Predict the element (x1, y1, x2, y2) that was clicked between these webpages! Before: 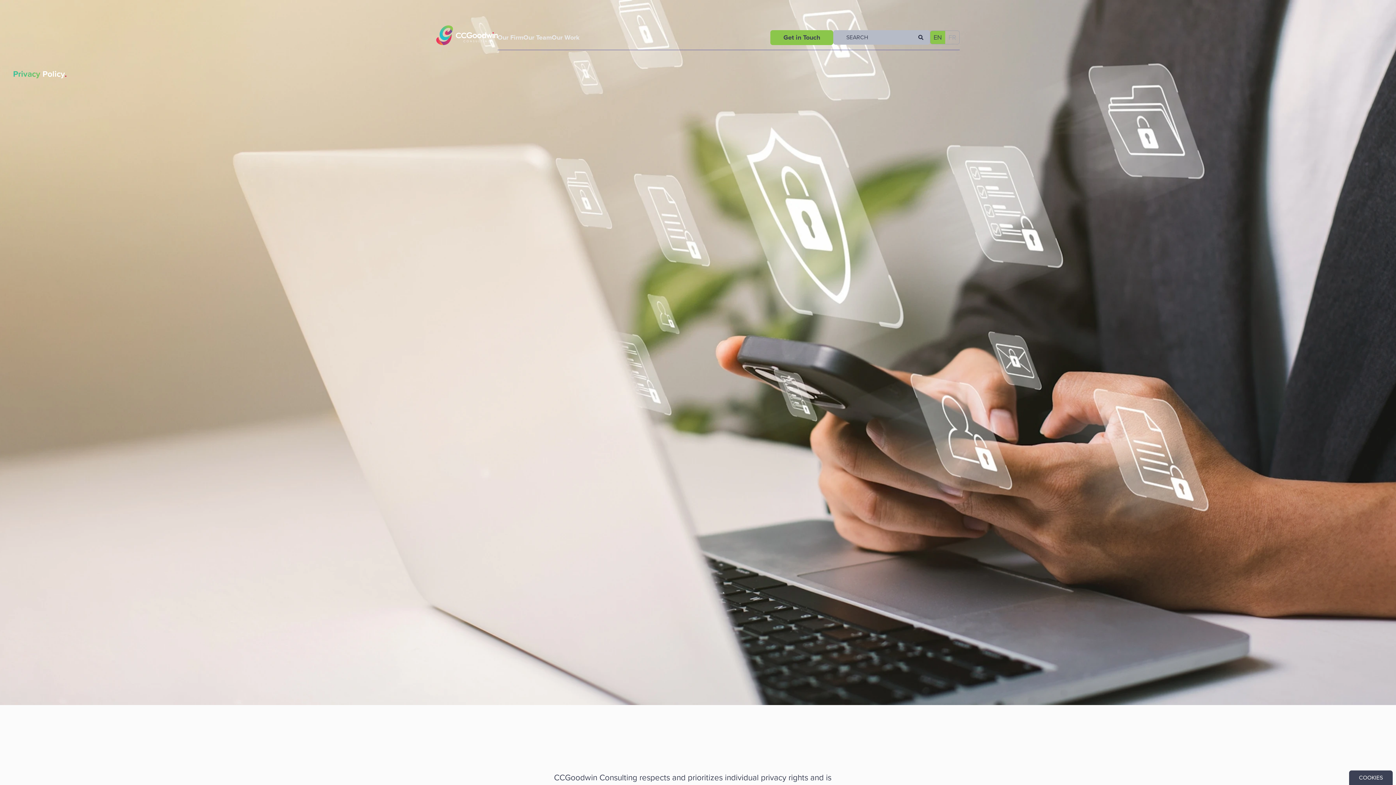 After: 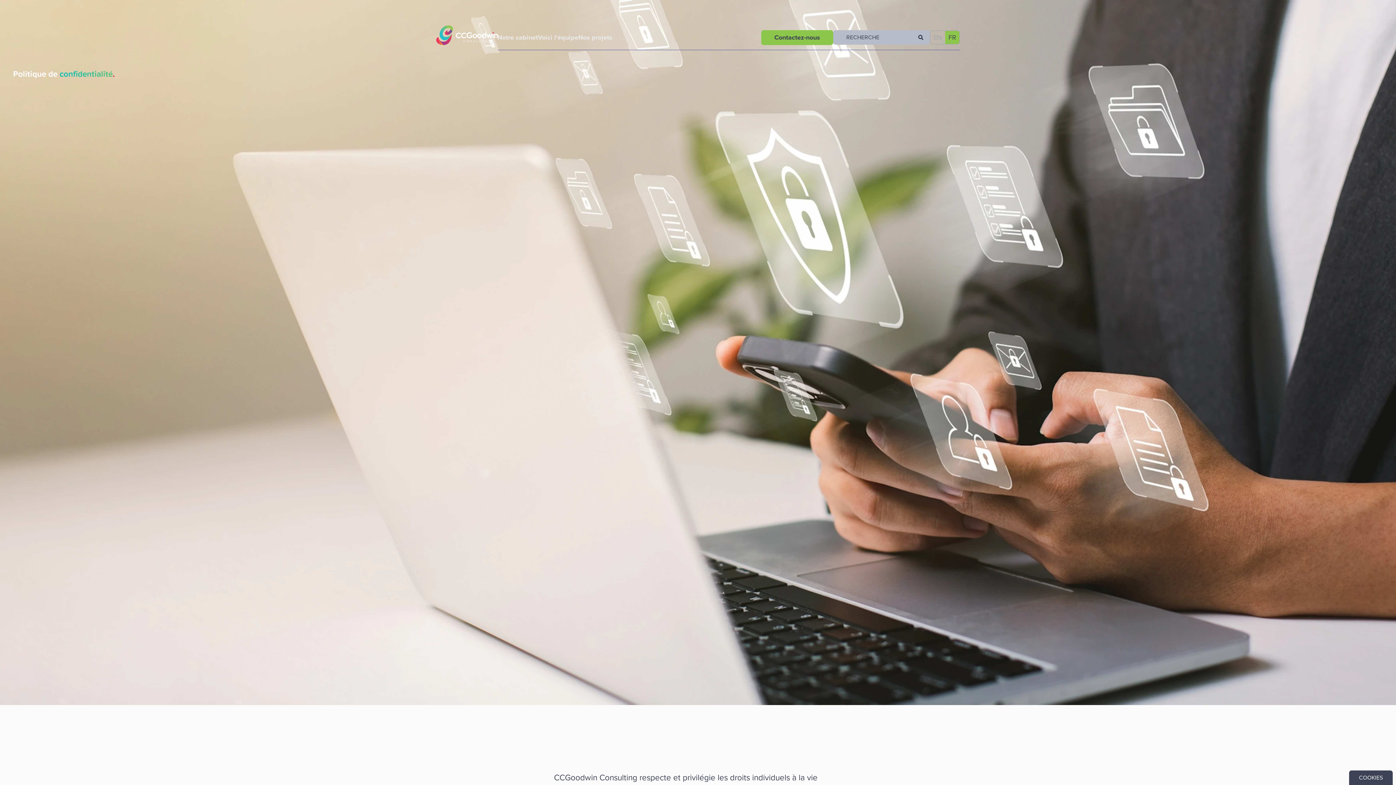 Action: bbox: (945, 31, 959, 44) label: FR